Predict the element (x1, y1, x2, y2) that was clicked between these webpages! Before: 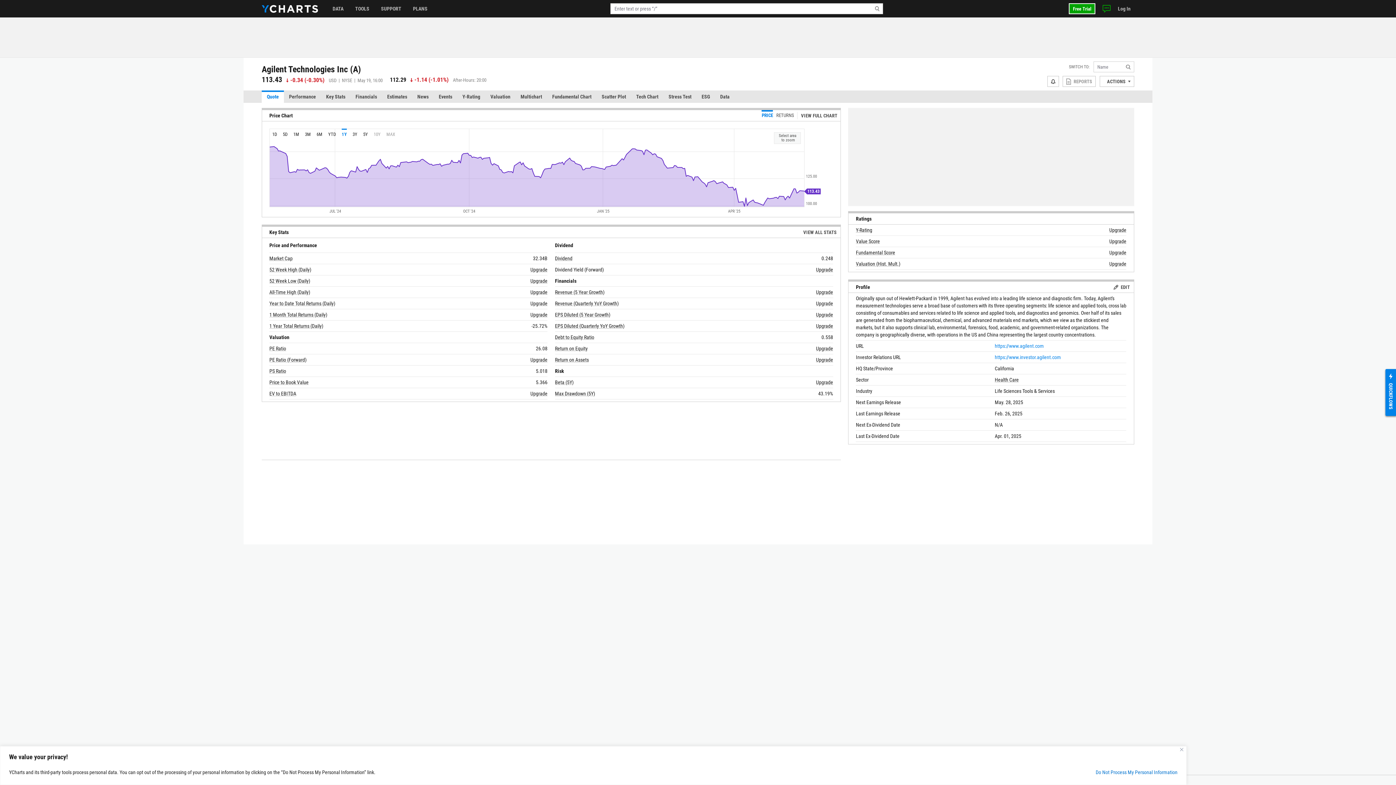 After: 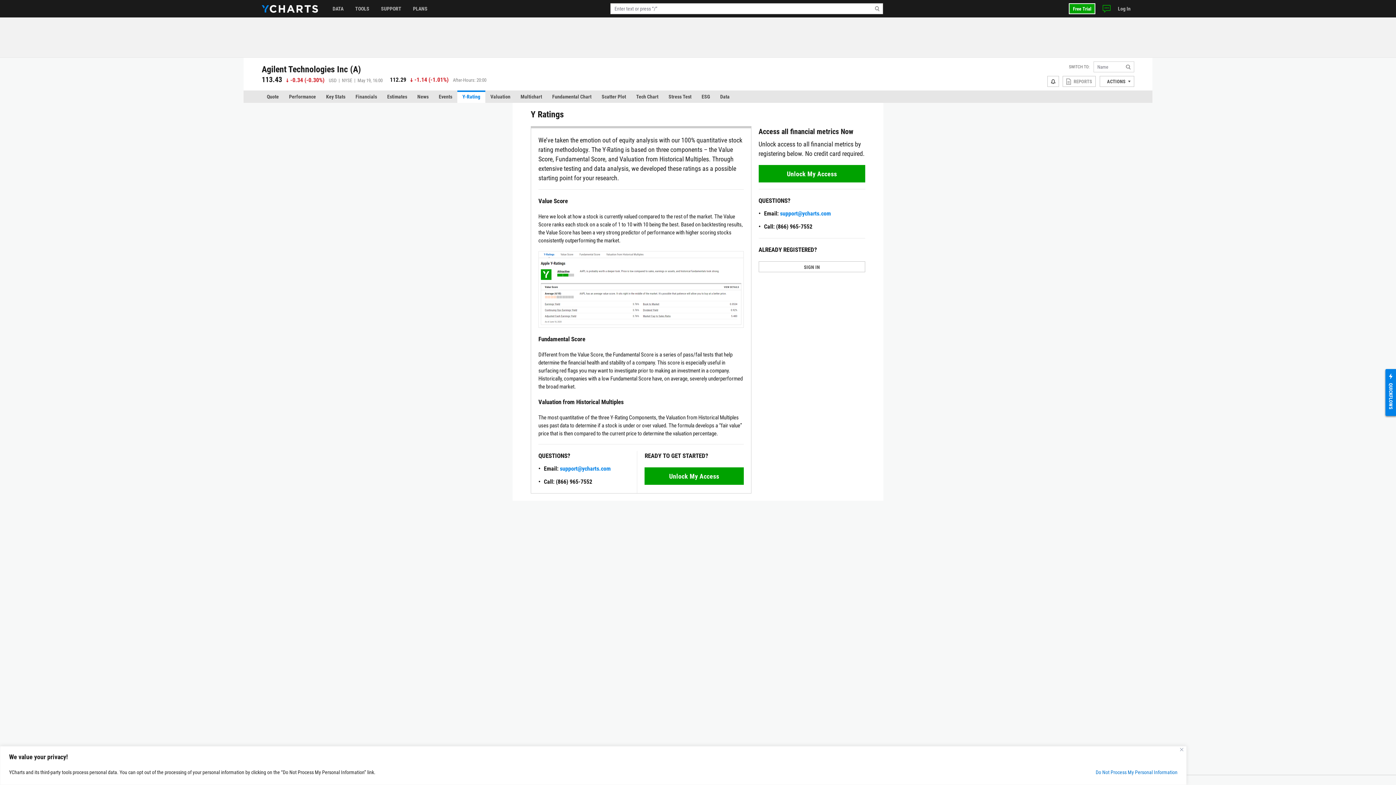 Action: label: Fundamental Score bbox: (856, 249, 895, 255)